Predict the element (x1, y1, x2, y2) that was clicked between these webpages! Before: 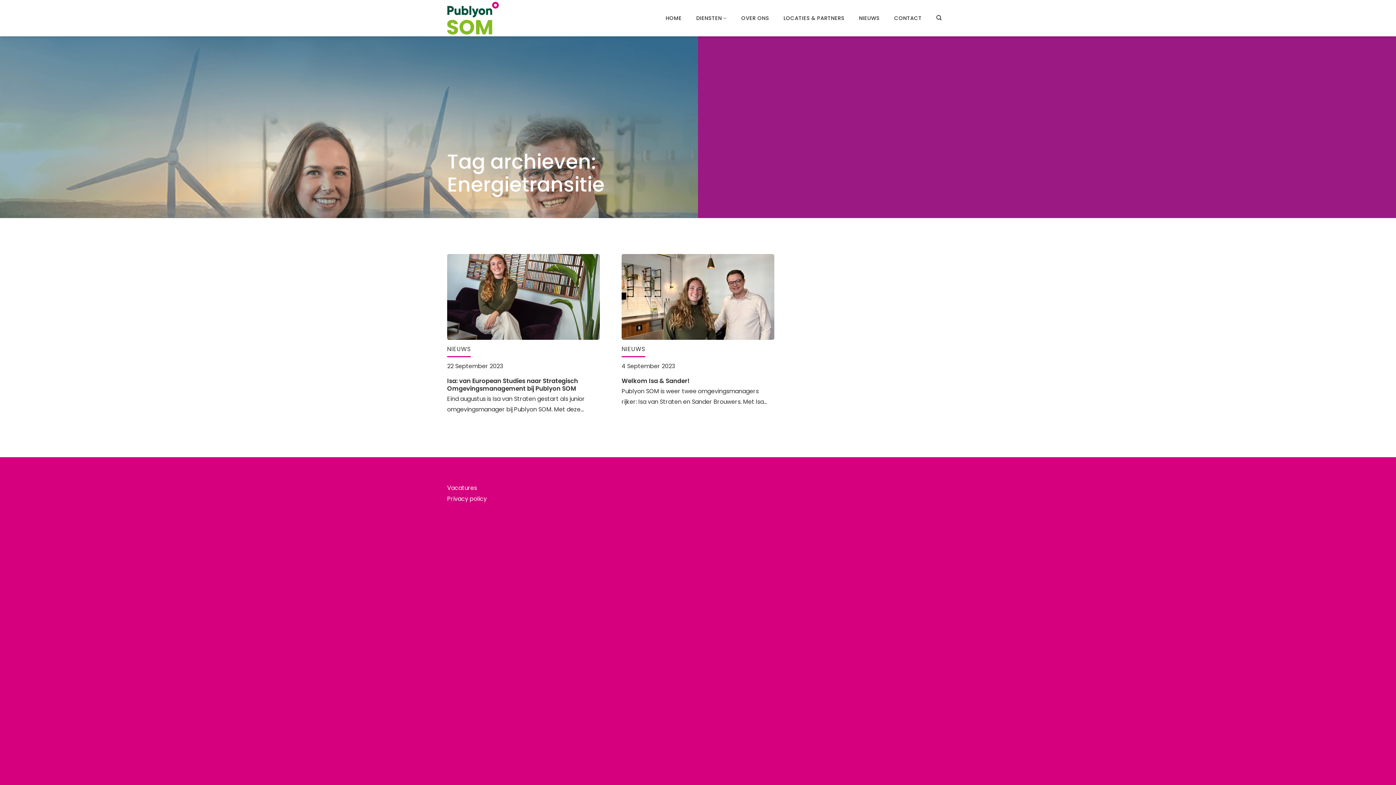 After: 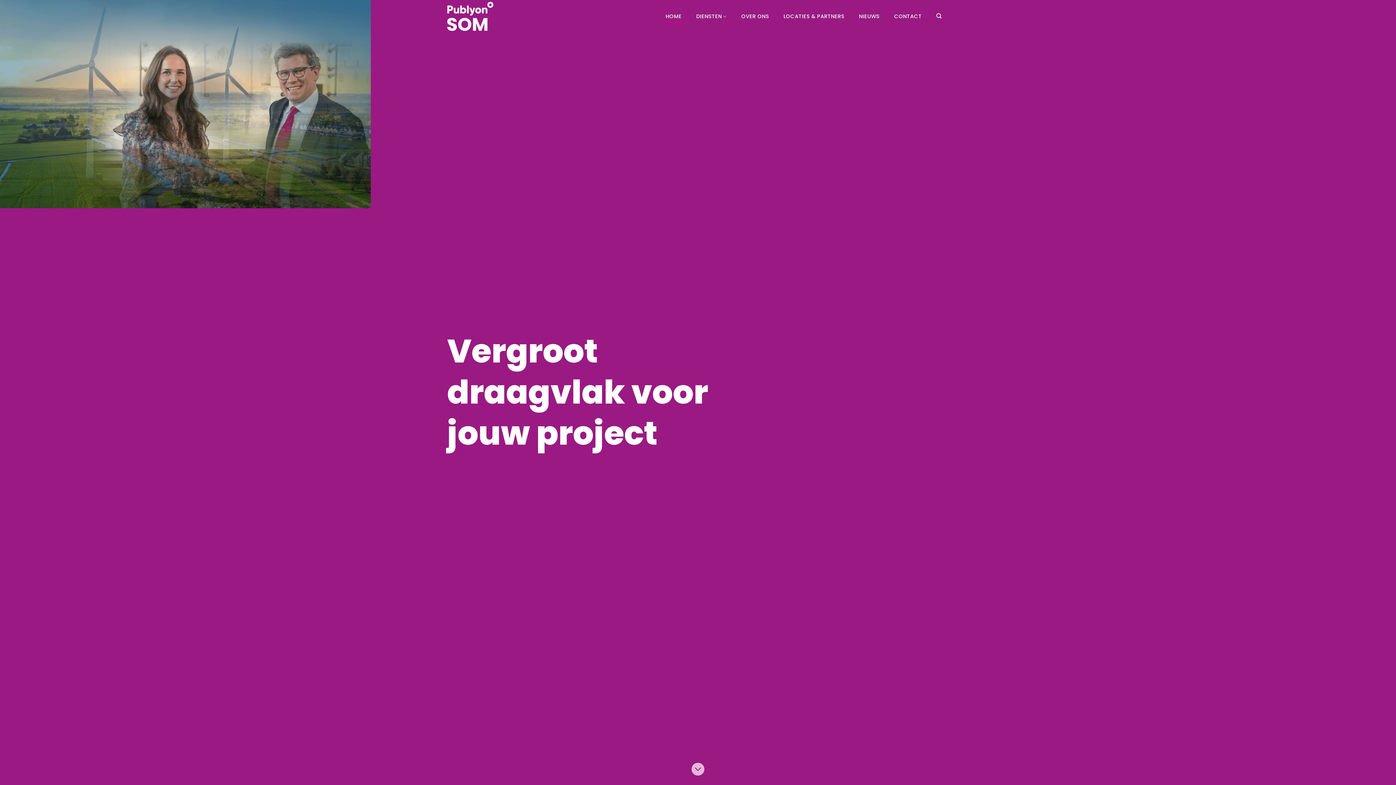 Action: bbox: (447, 0, 520, 36)